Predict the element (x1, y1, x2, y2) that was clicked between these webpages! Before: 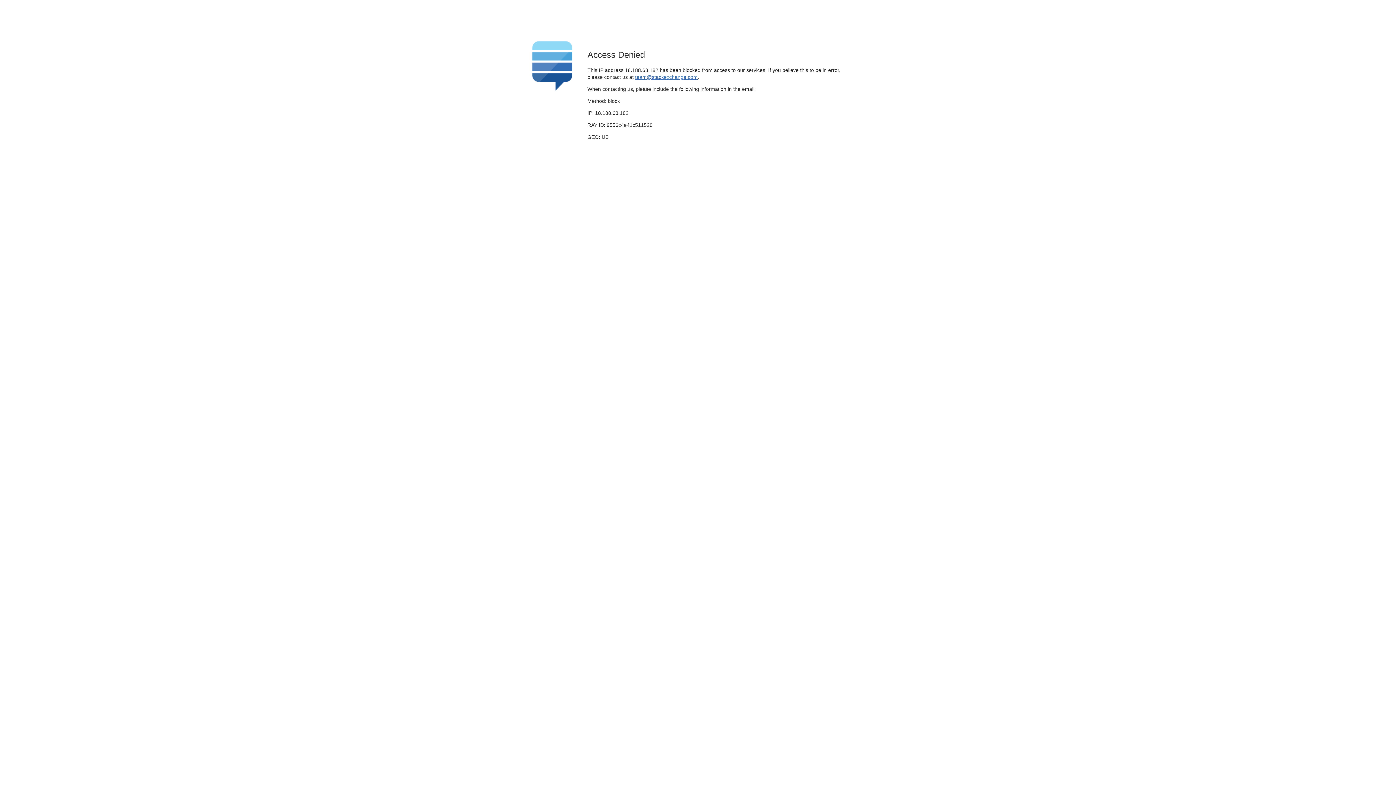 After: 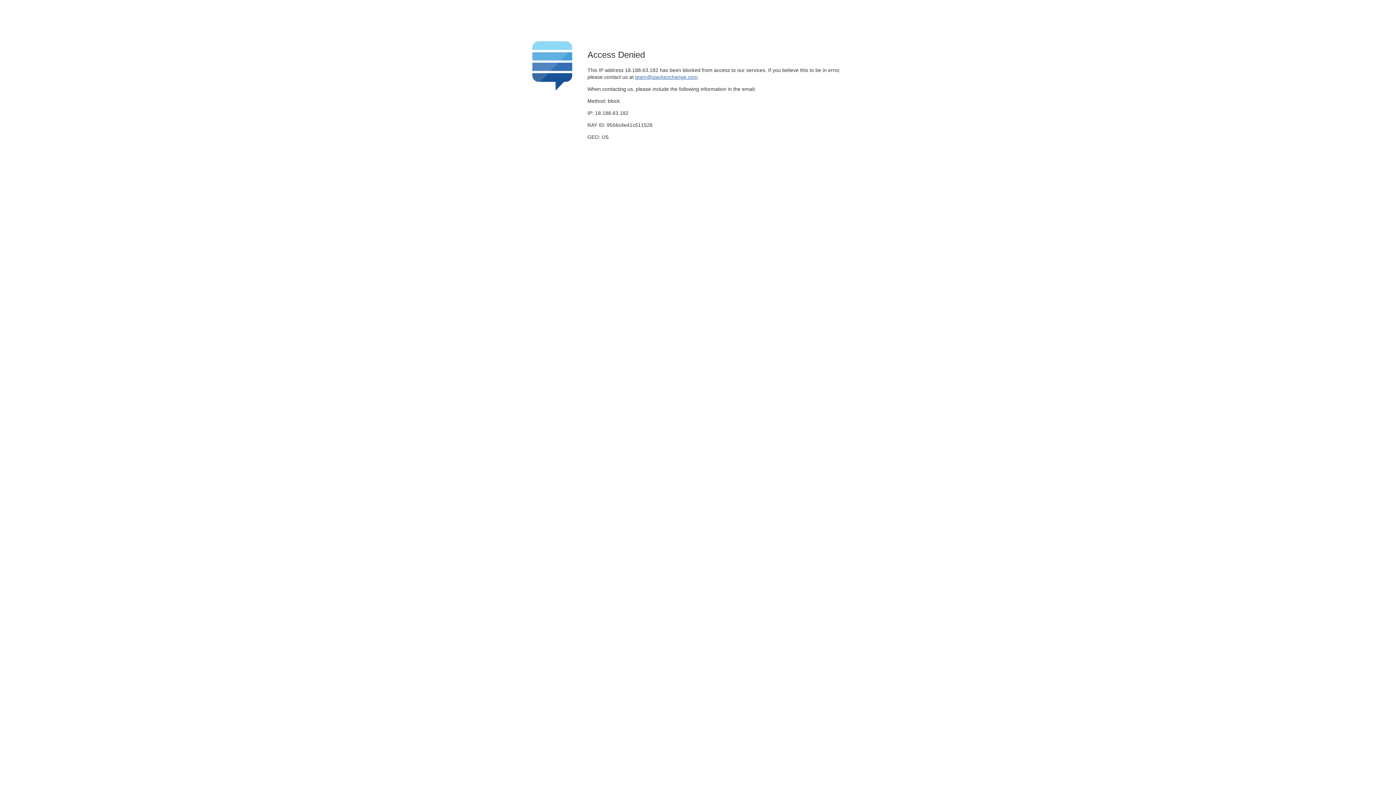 Action: label: team@stackexchange.com bbox: (635, 74, 697, 79)